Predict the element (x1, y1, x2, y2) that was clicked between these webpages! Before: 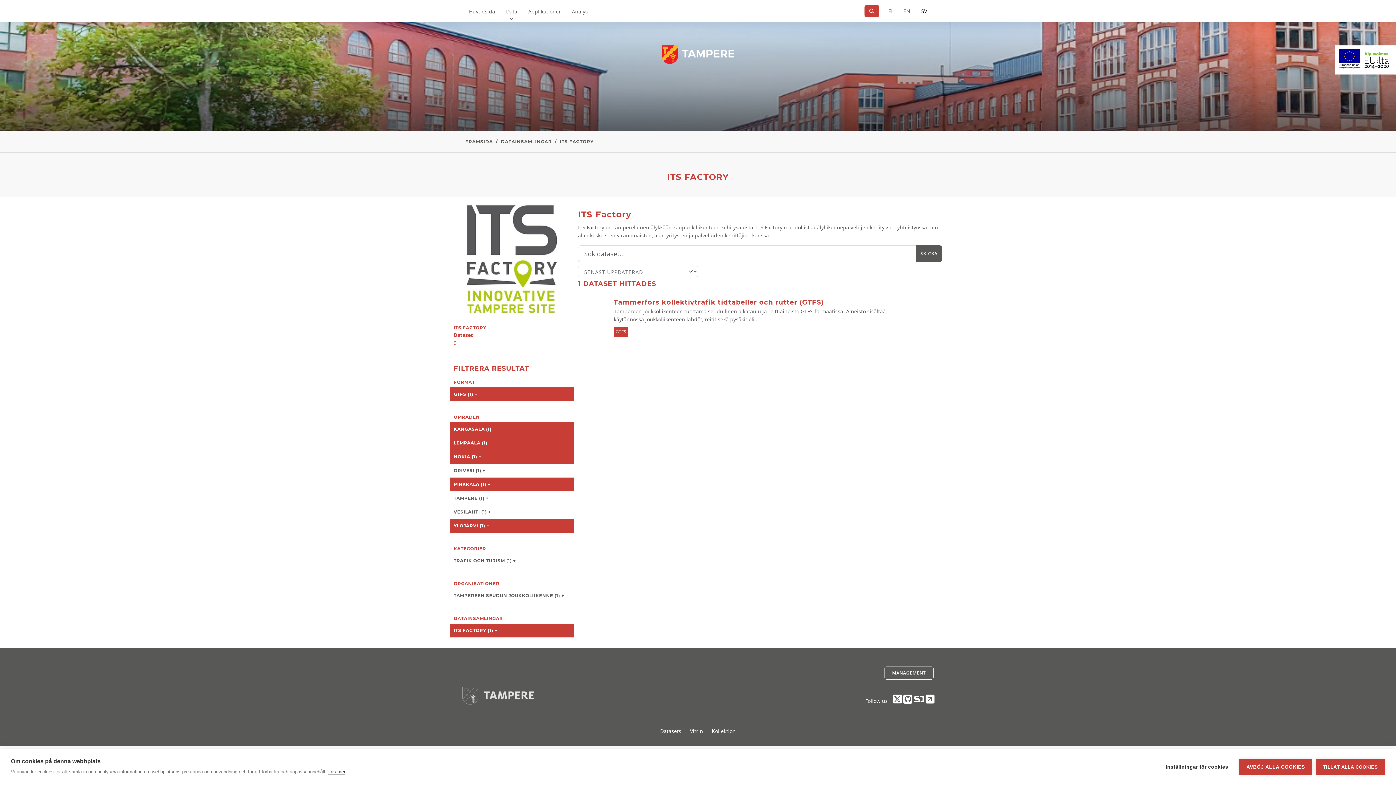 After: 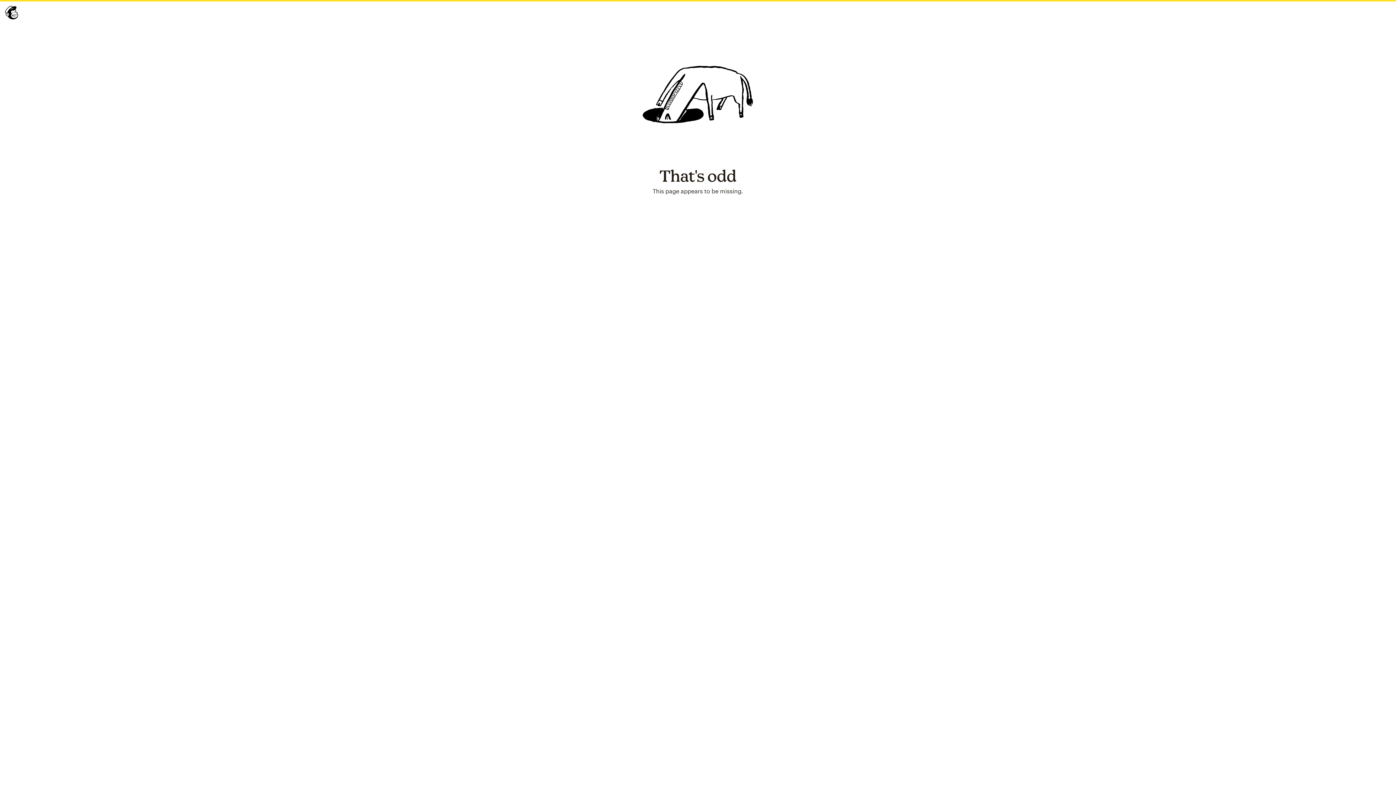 Action: bbox: (925, 697, 934, 704)